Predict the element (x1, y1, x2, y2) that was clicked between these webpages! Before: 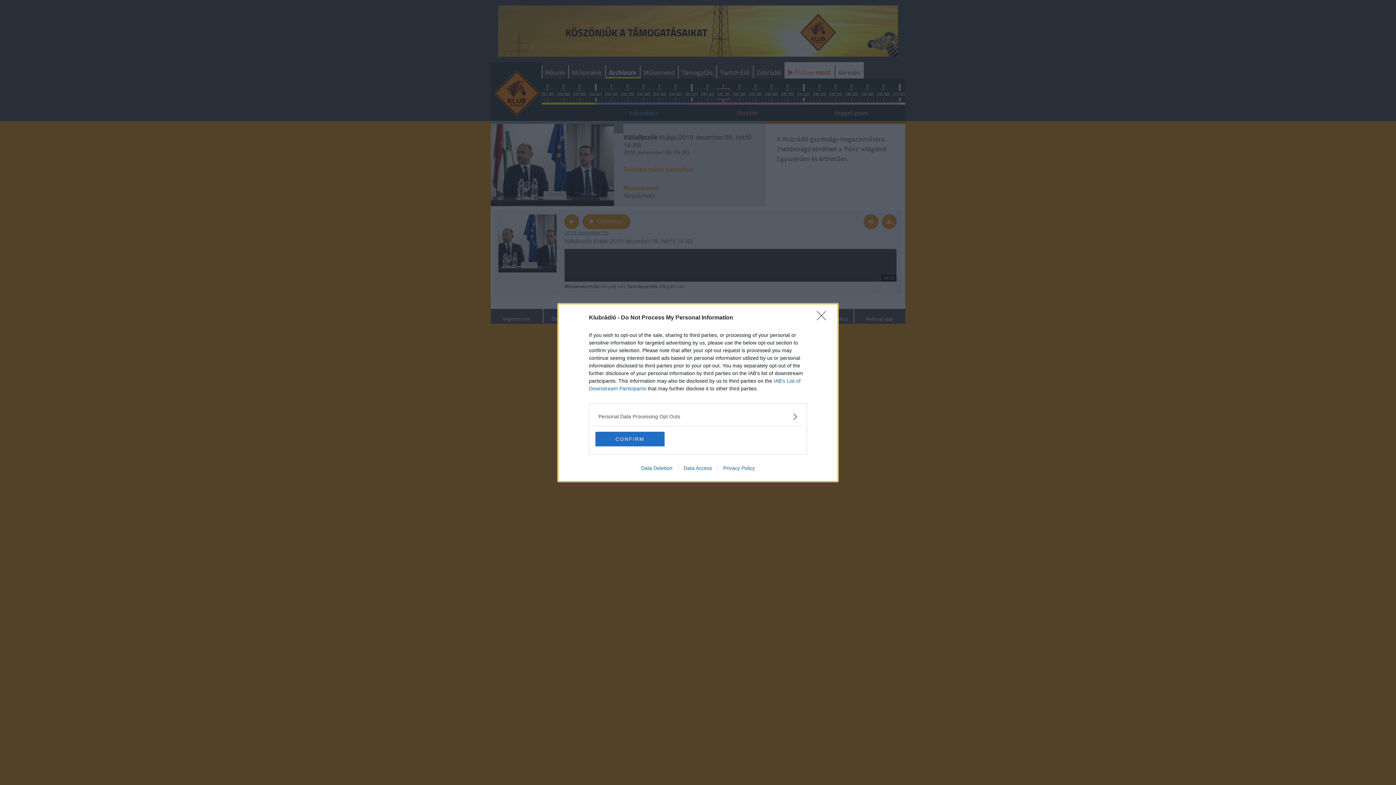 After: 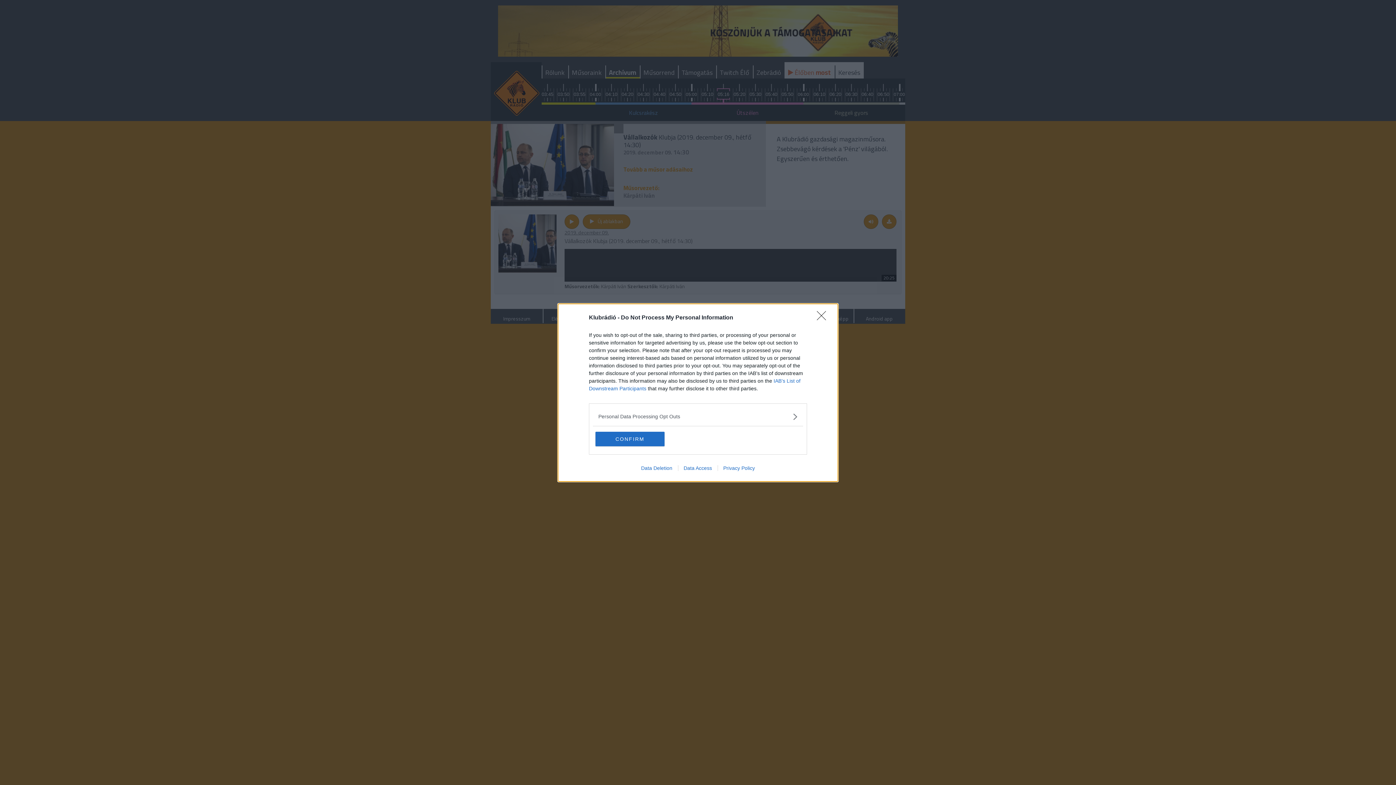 Action: bbox: (635, 465, 678, 471) label: Data Deletion